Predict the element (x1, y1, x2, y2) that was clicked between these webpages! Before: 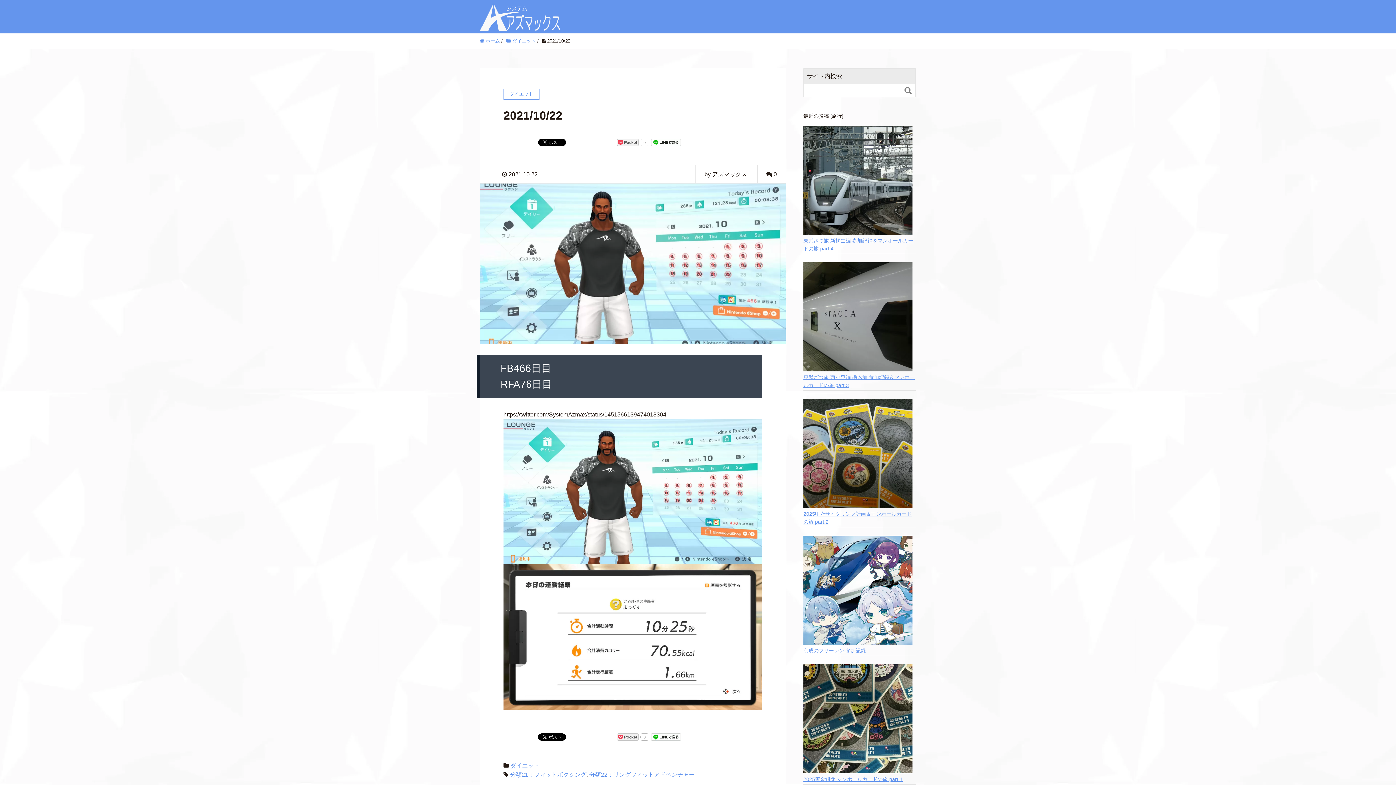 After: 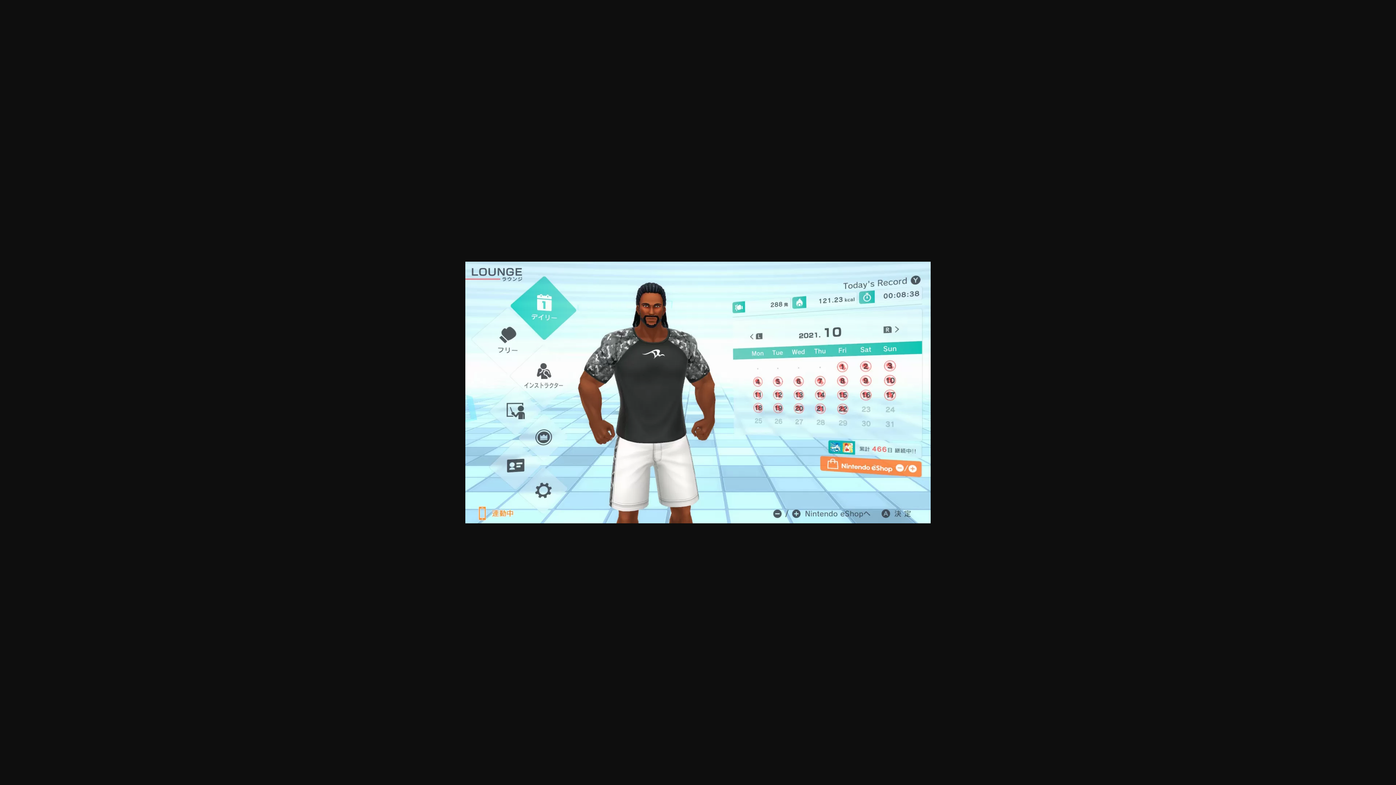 Action: bbox: (503, 419, 762, 564)